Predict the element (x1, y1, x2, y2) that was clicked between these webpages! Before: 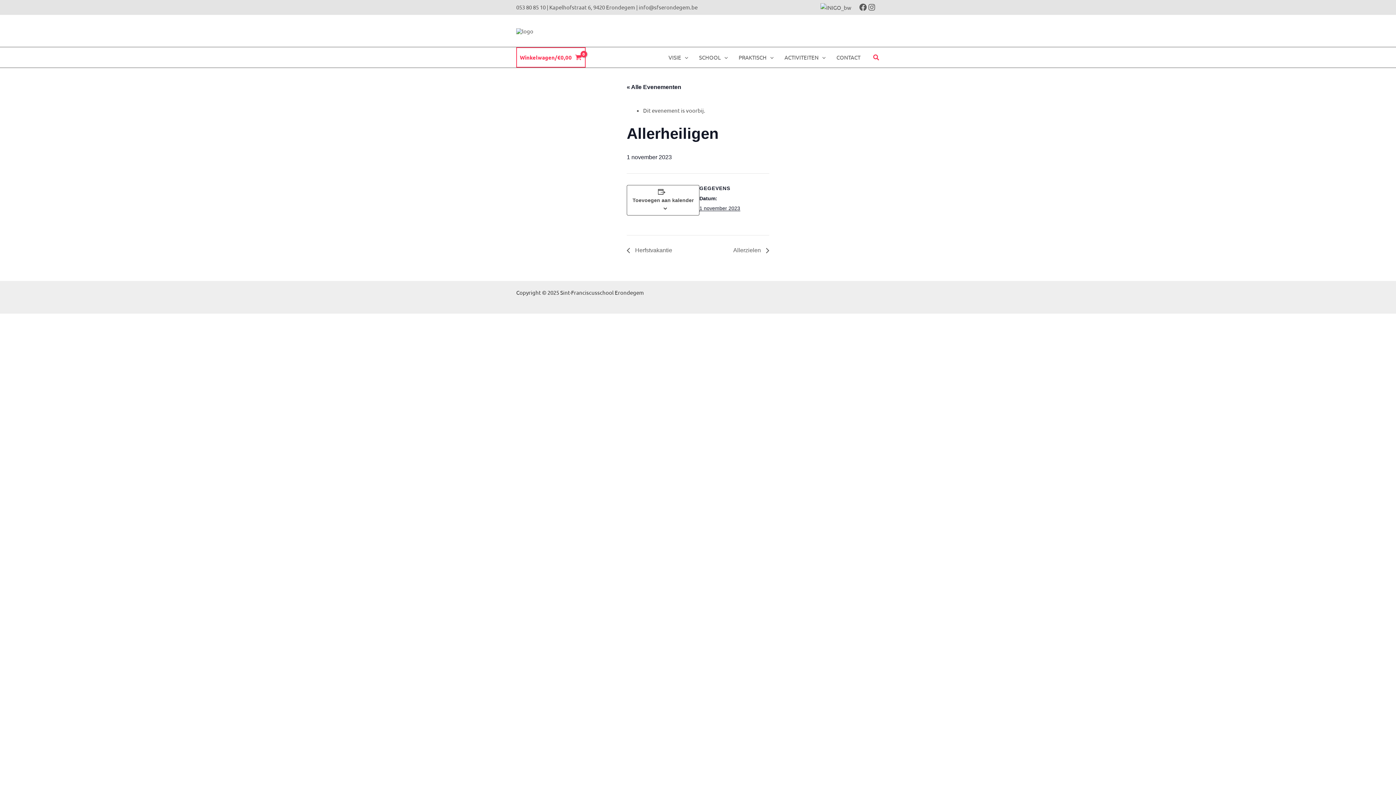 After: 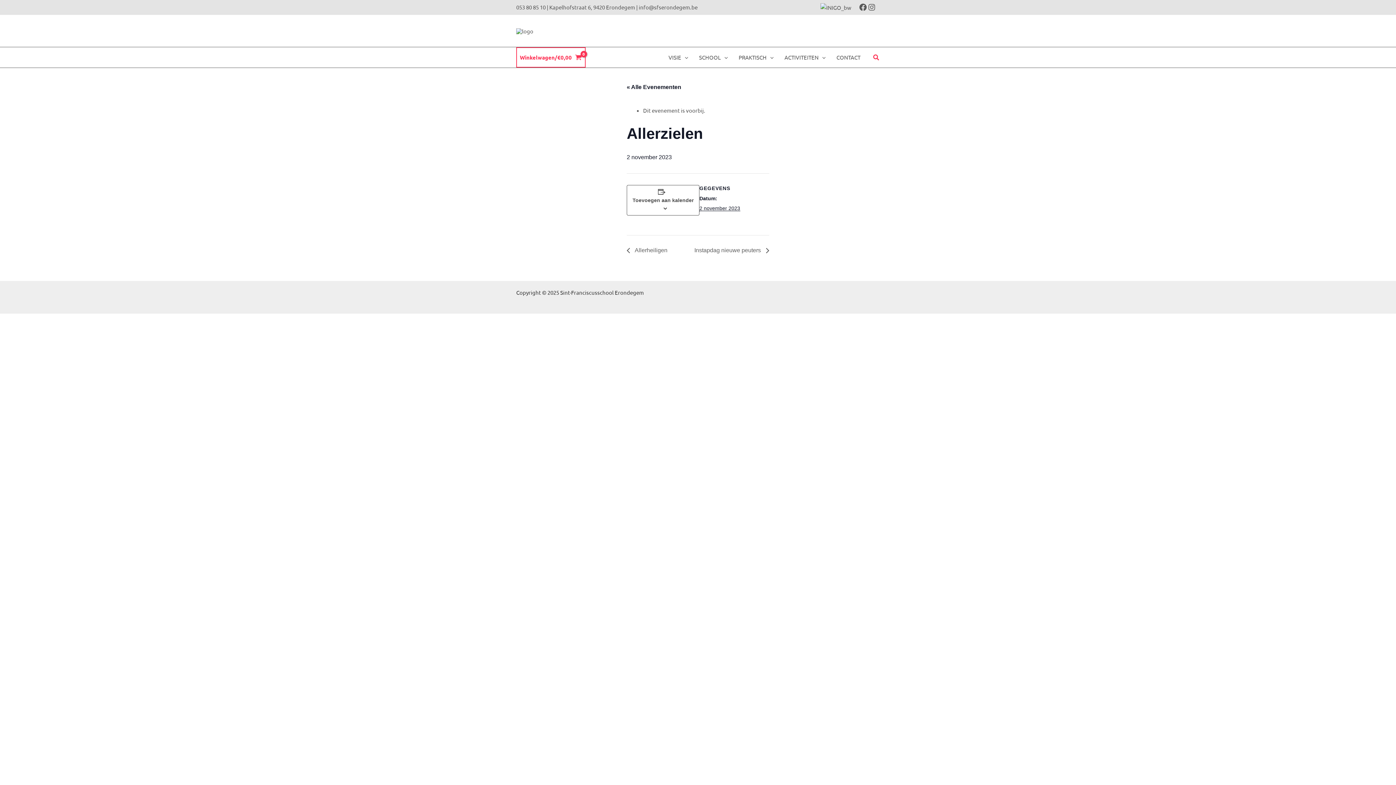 Action: label: Allerzielen  bbox: (729, 247, 769, 253)